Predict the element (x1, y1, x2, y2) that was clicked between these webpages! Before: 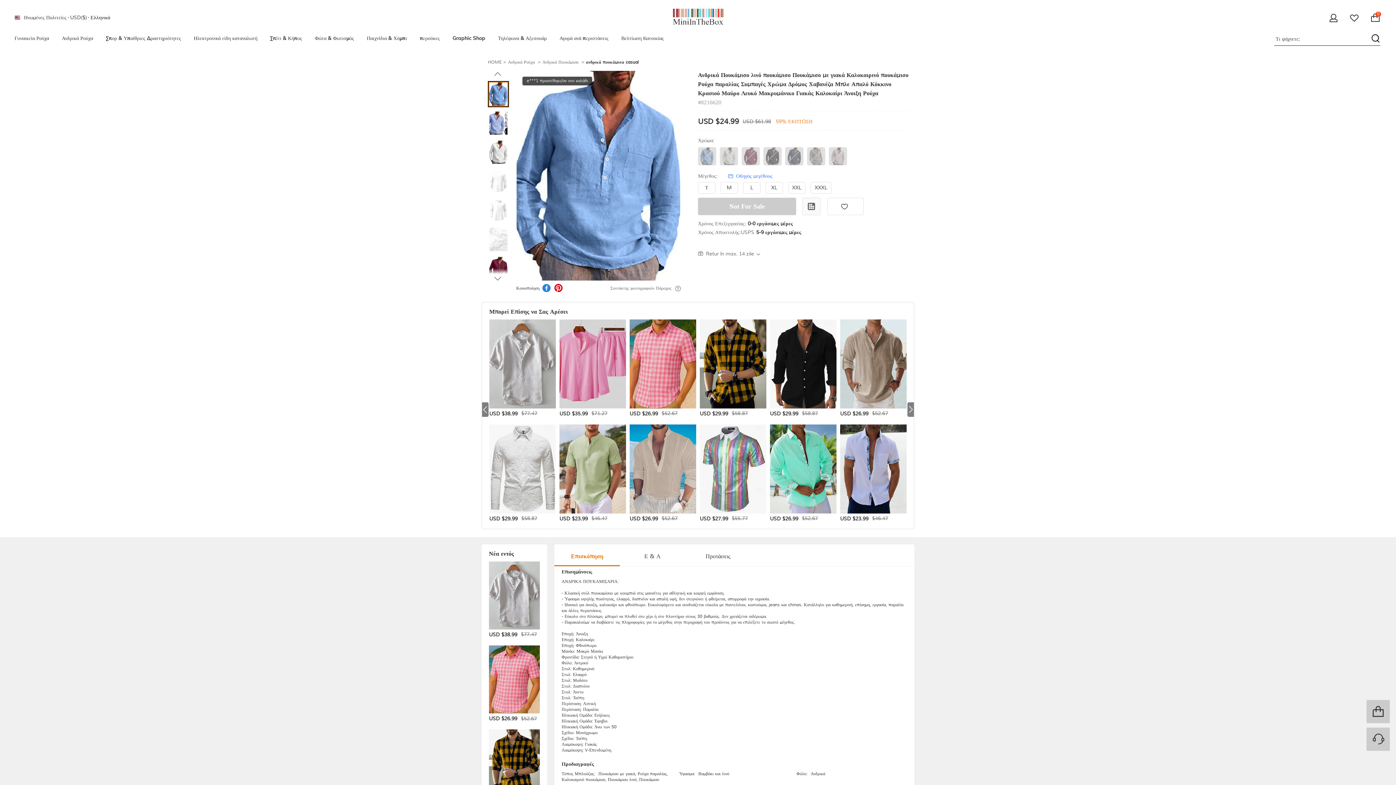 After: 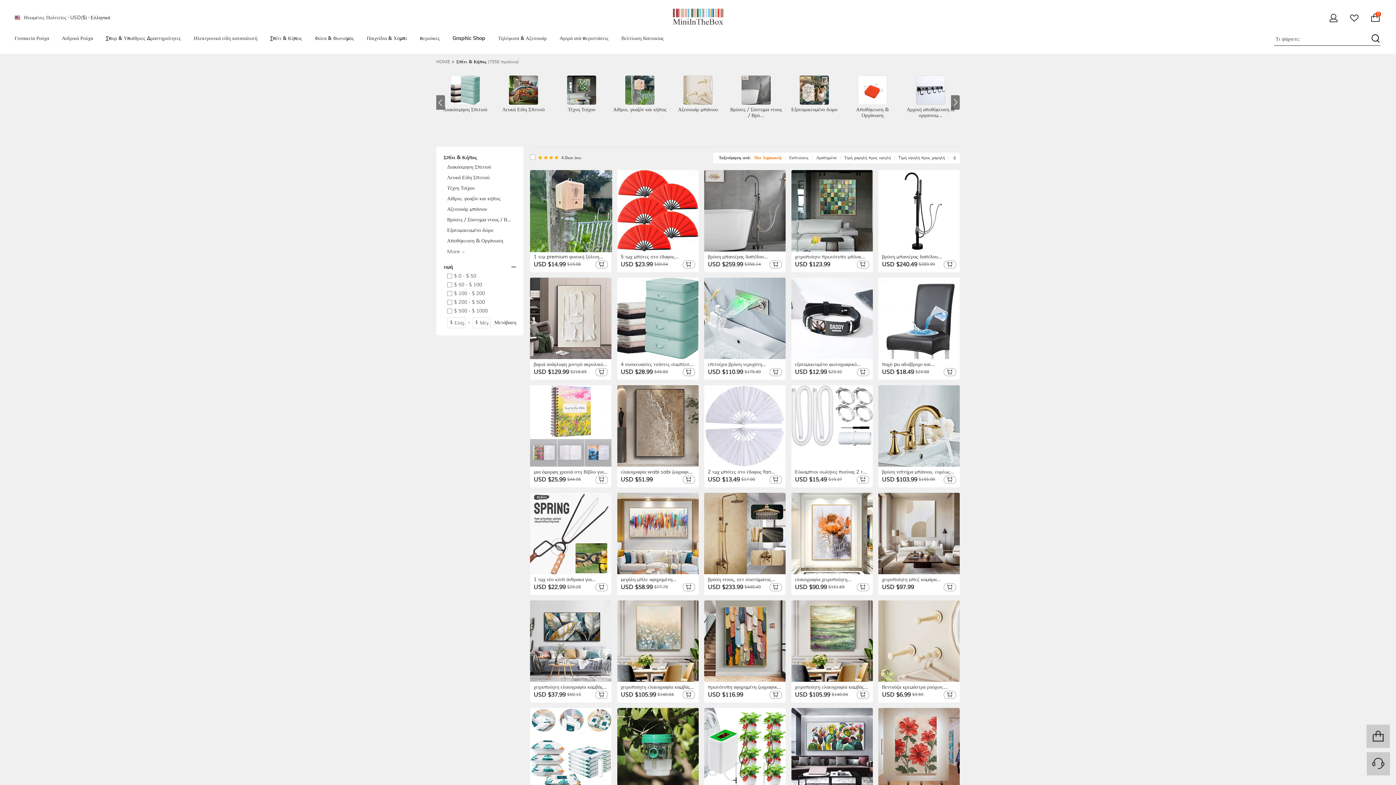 Action: label: Σπίτι & Κήπος bbox: (270, 34, 302, 42)